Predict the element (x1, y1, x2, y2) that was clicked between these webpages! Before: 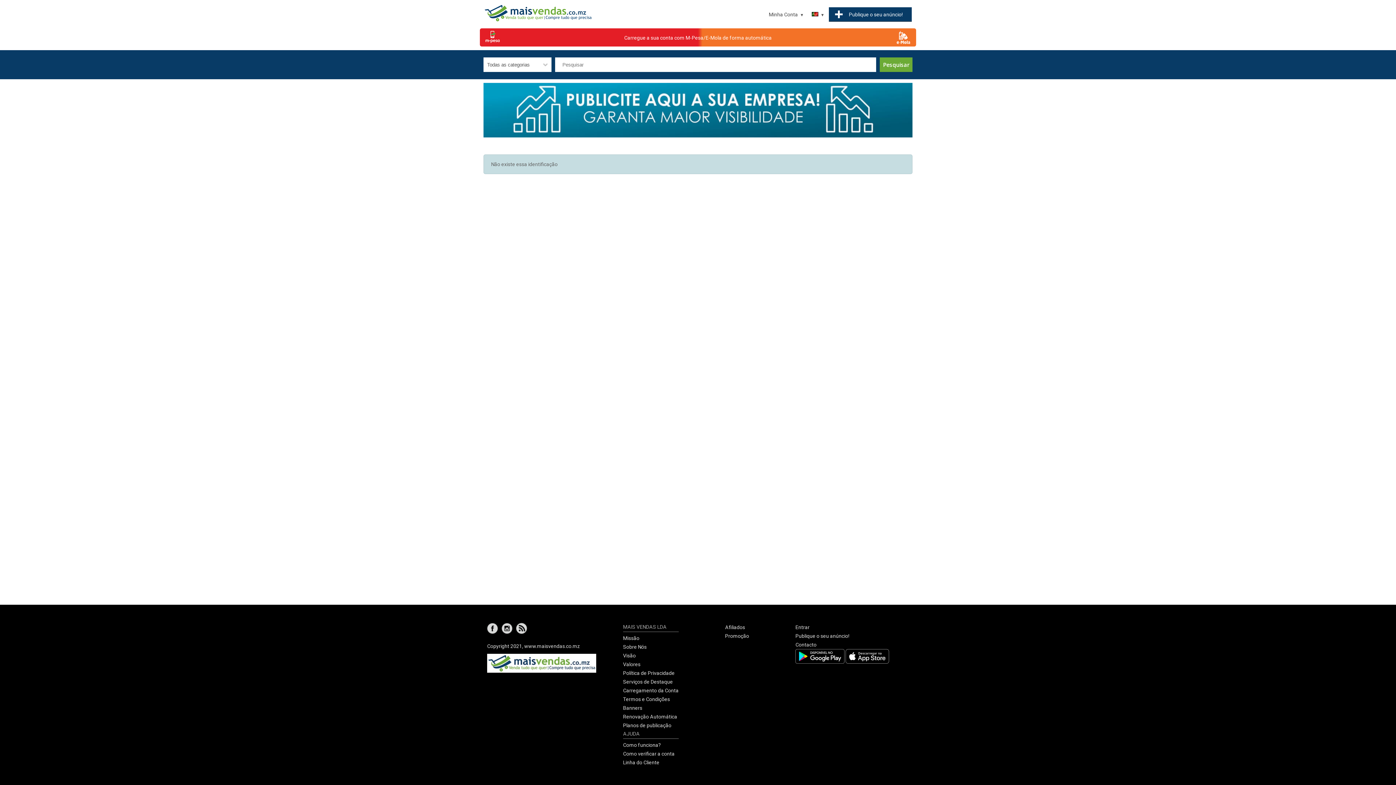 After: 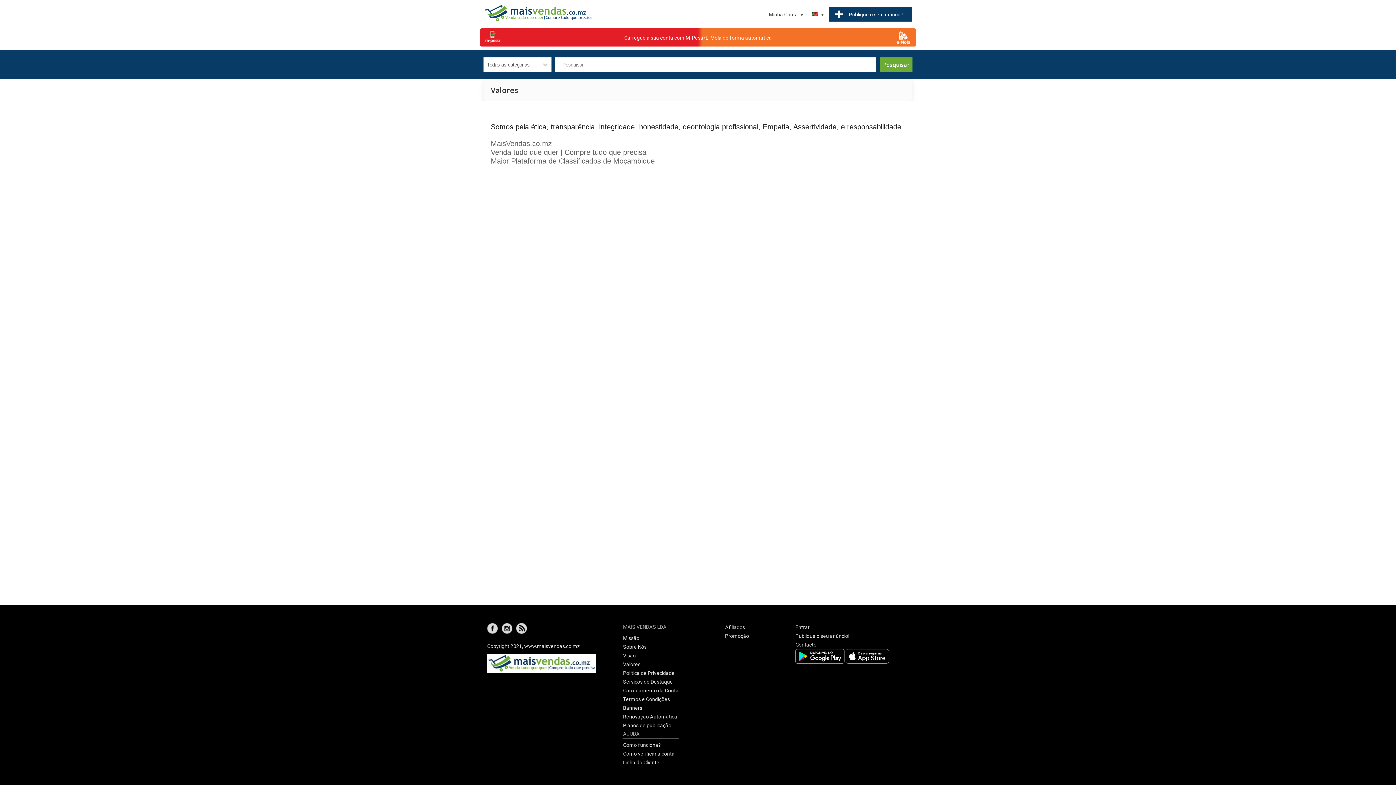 Action: bbox: (623, 661, 640, 667) label: Valores